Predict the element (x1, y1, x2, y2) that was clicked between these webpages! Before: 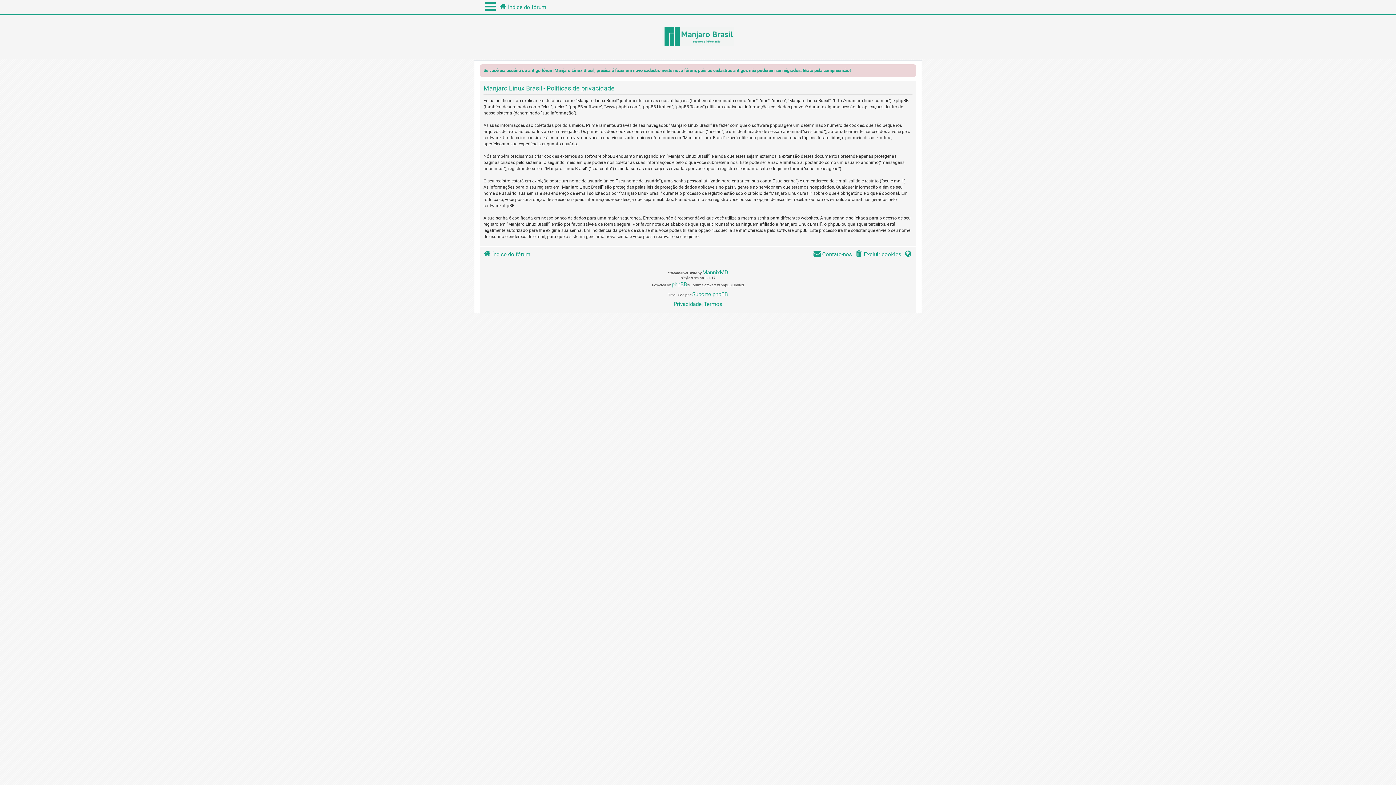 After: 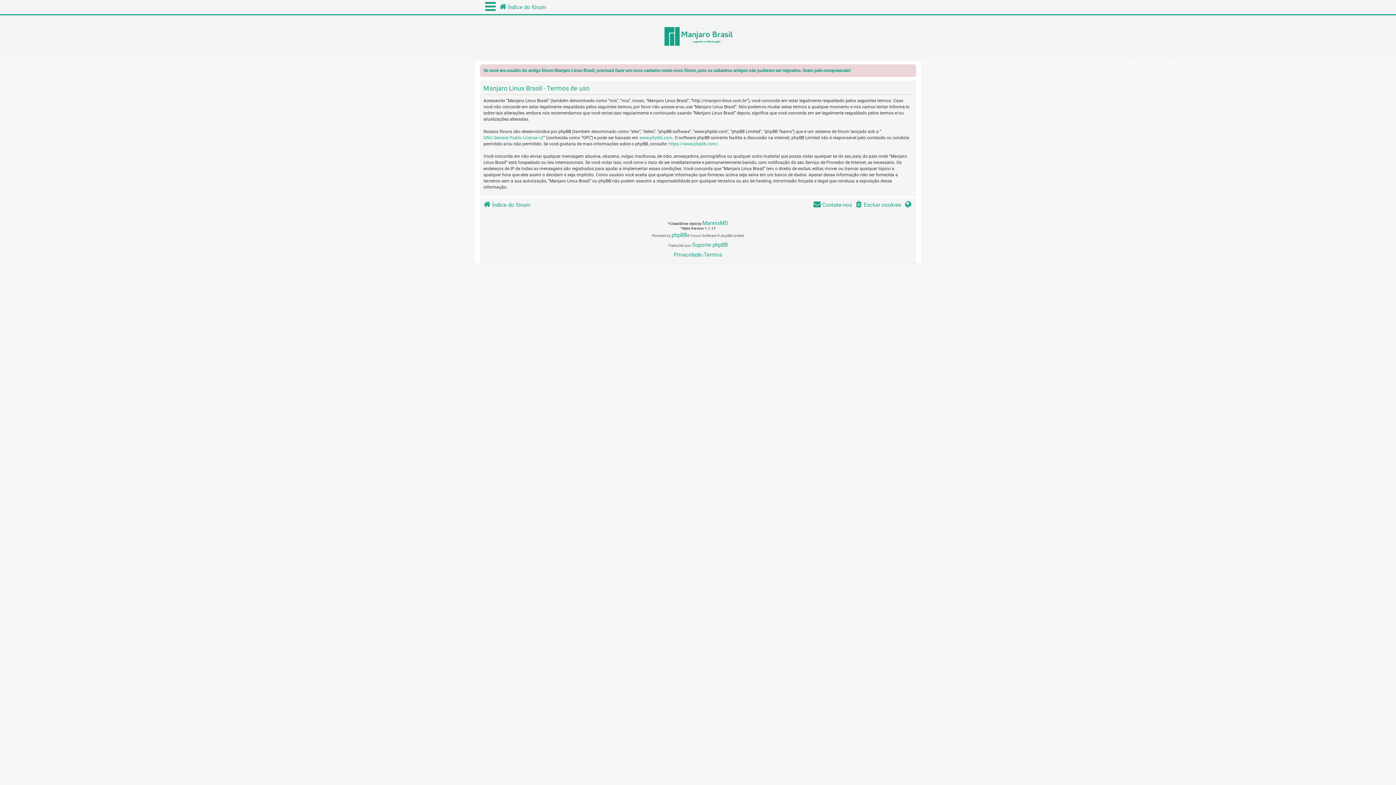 Action: label: Termos bbox: (704, 299, 722, 309)